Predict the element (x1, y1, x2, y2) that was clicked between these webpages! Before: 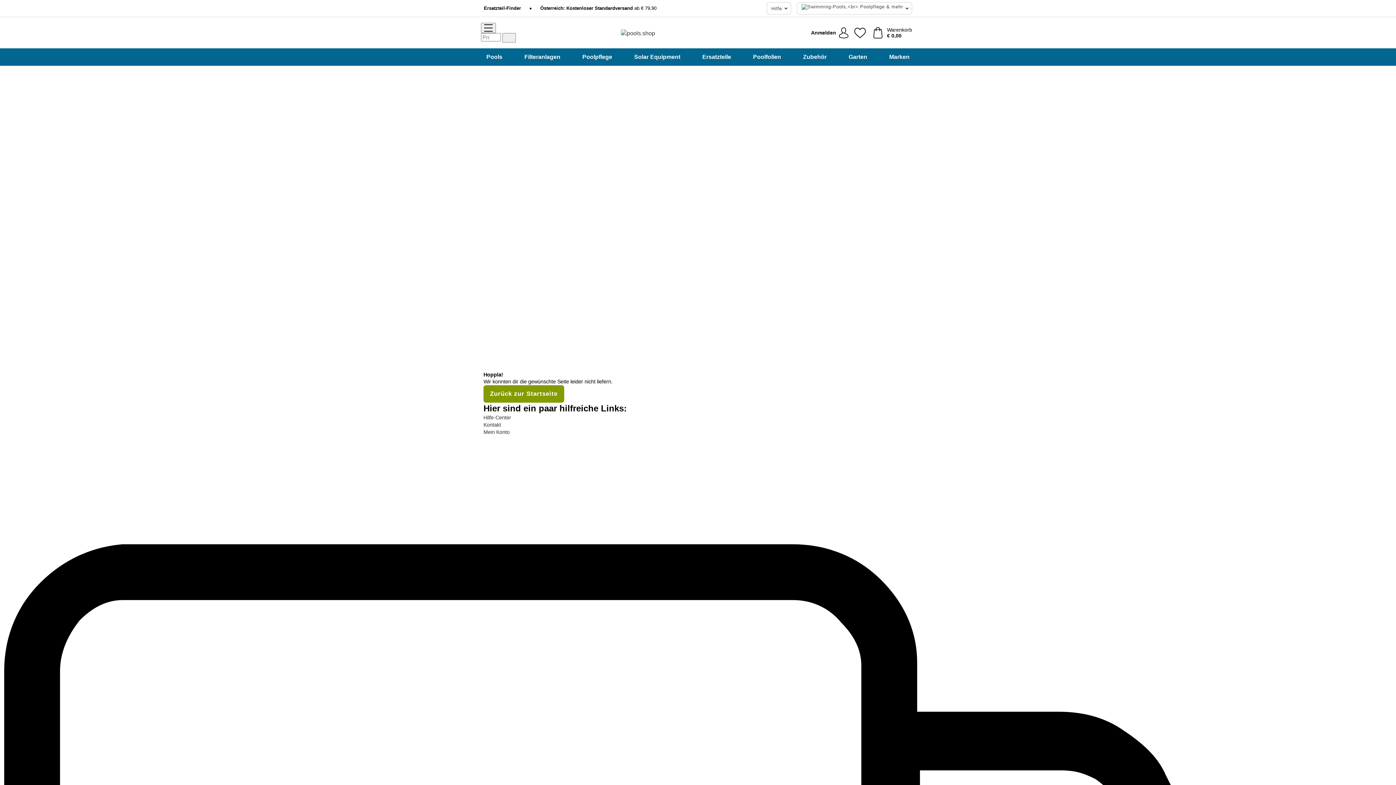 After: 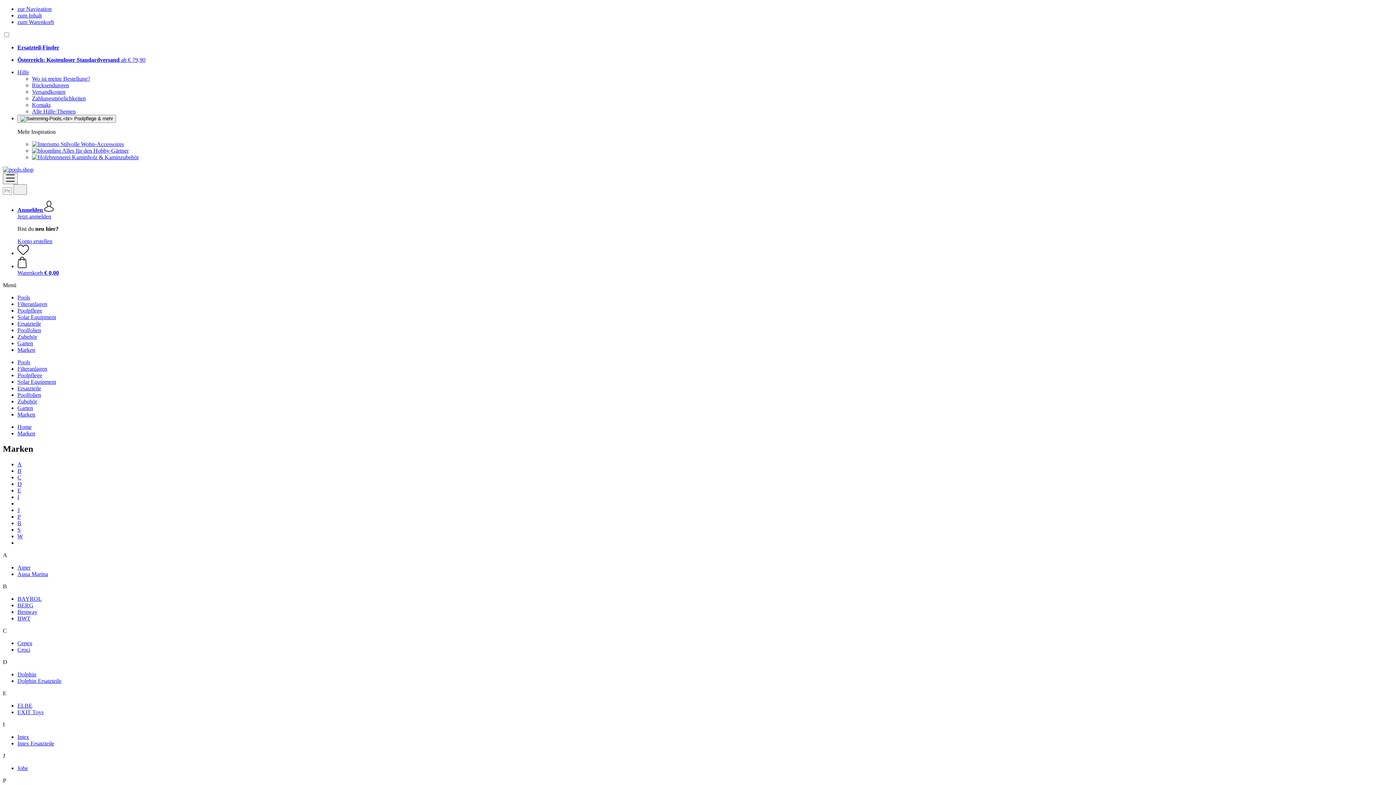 Action: bbox: (885, 48, 913, 65) label: Marken